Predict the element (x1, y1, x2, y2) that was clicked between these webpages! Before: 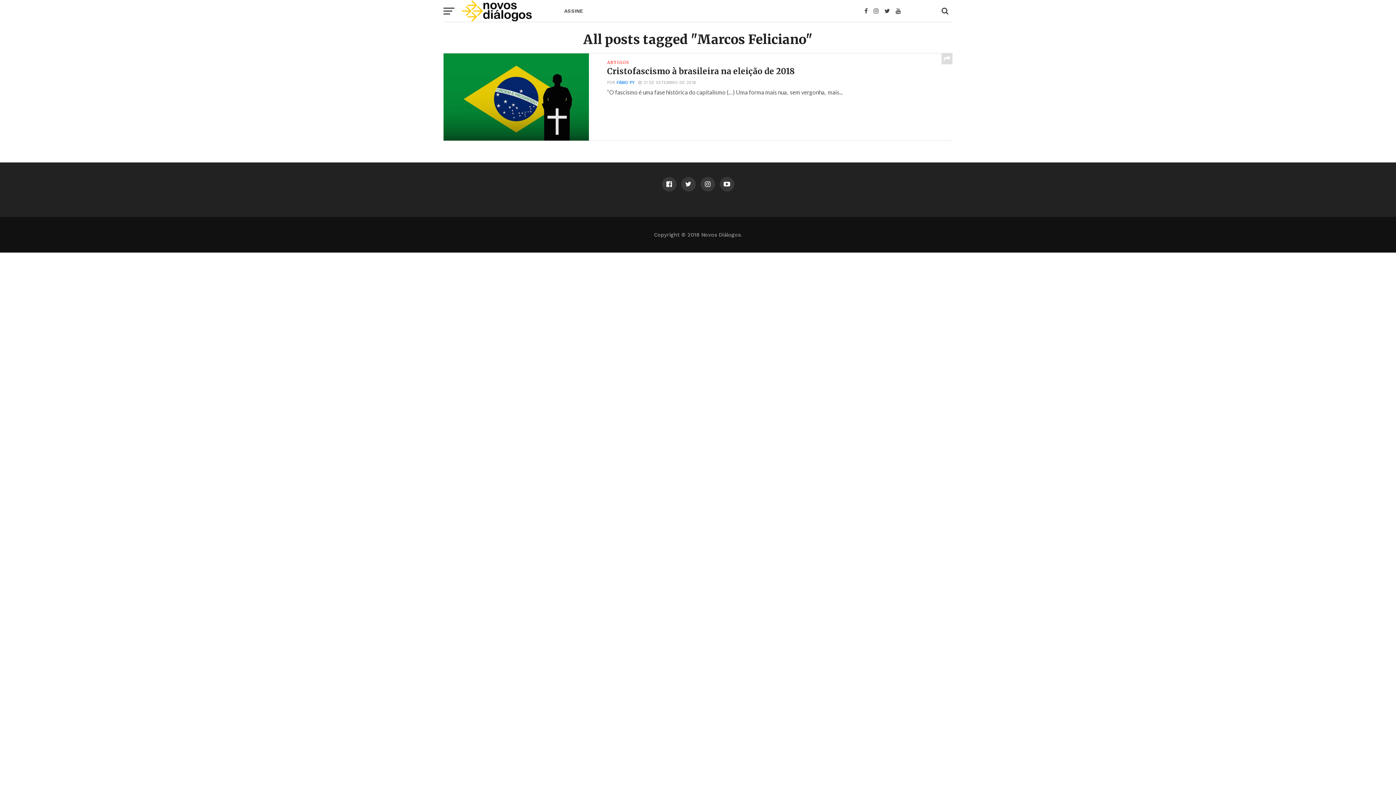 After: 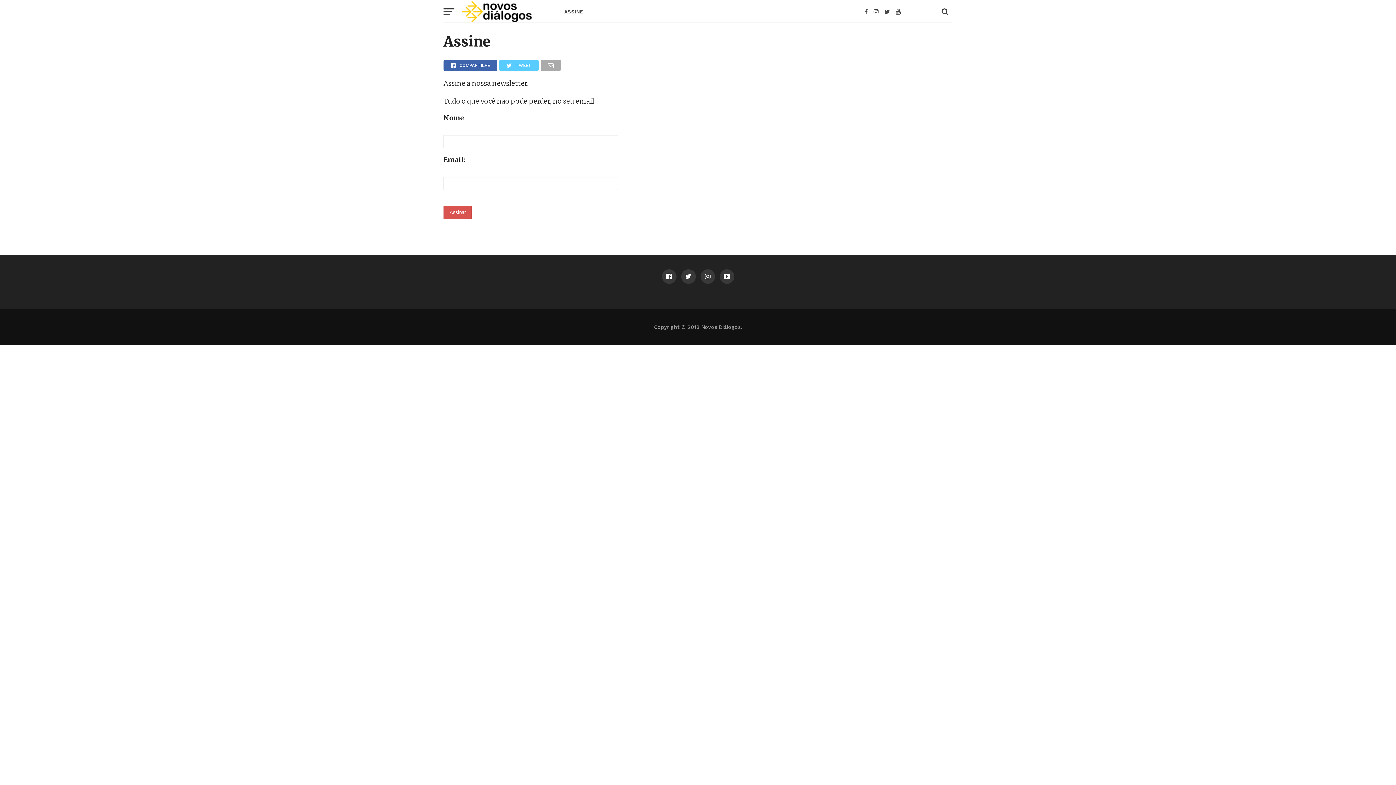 Action: bbox: (560, 0, 587, 21) label: ASSINE